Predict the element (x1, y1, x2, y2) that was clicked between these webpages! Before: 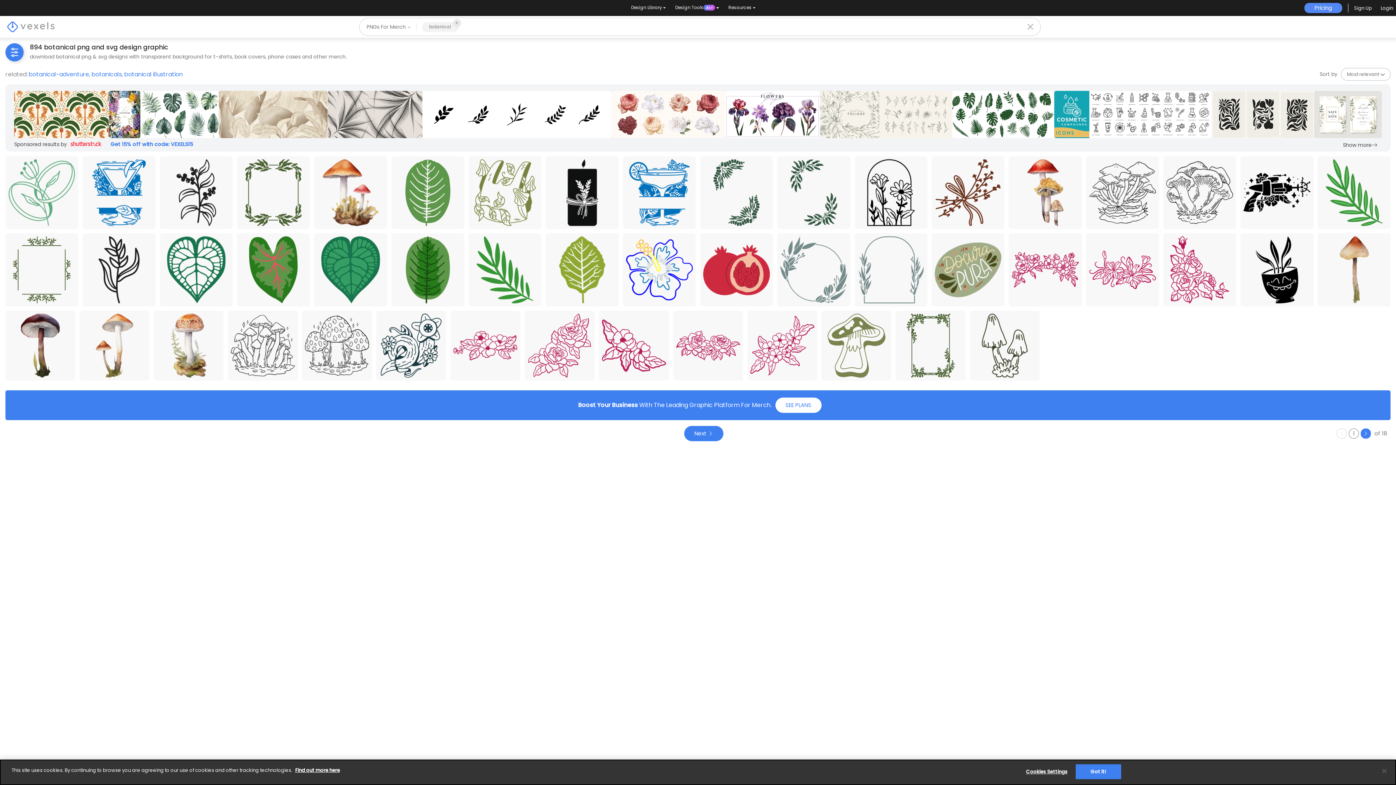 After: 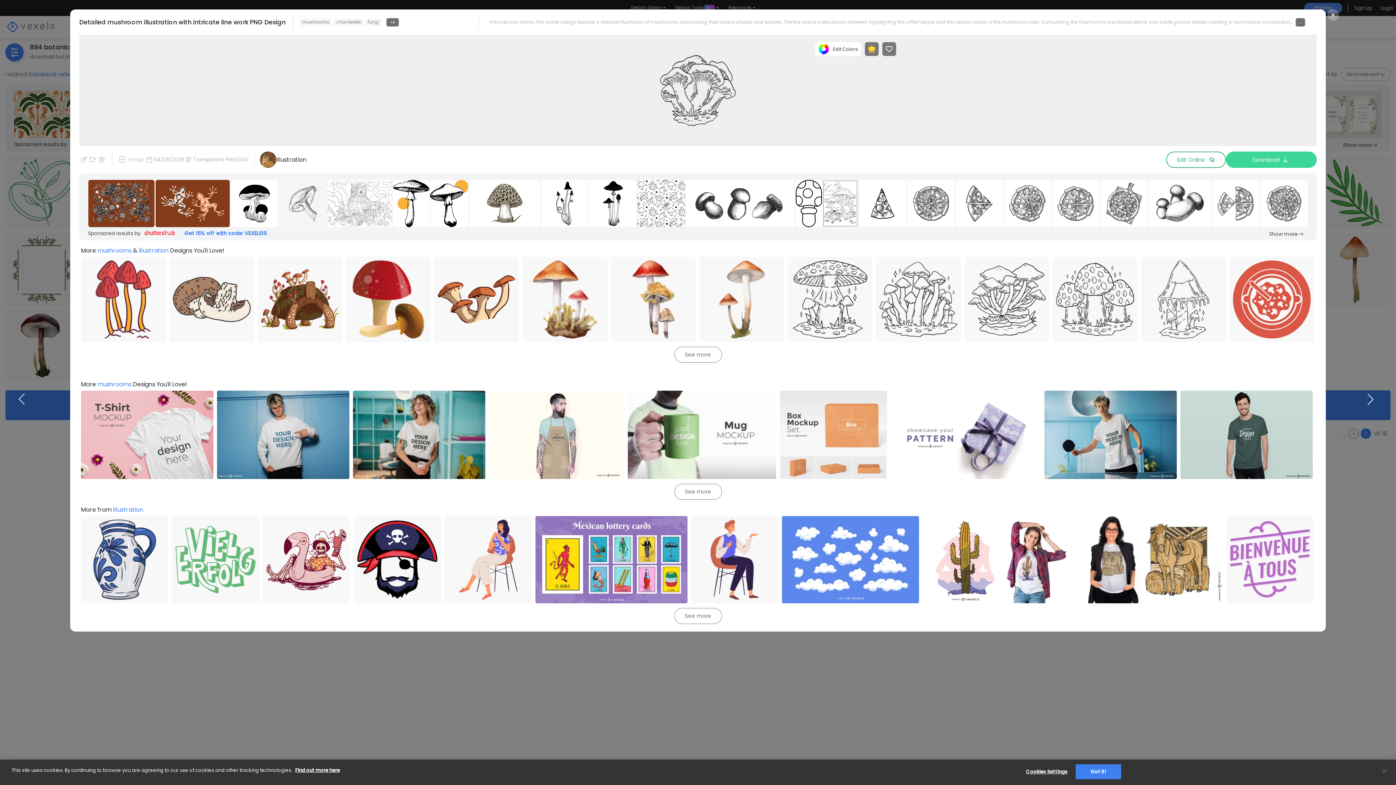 Action: label: Premium
Detailed mushroom illustration with intricate line work PNG Design
Save bbox: (1163, 156, 1236, 229)